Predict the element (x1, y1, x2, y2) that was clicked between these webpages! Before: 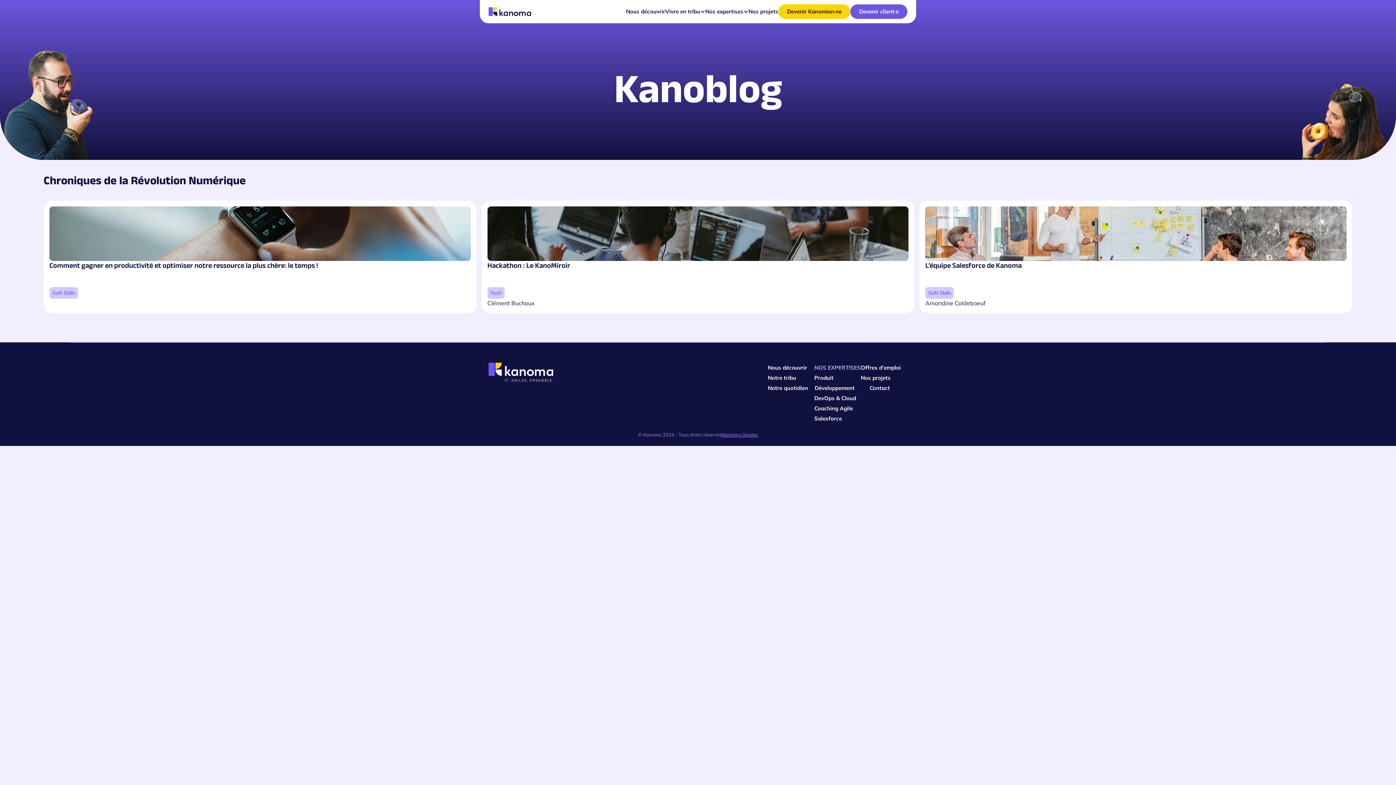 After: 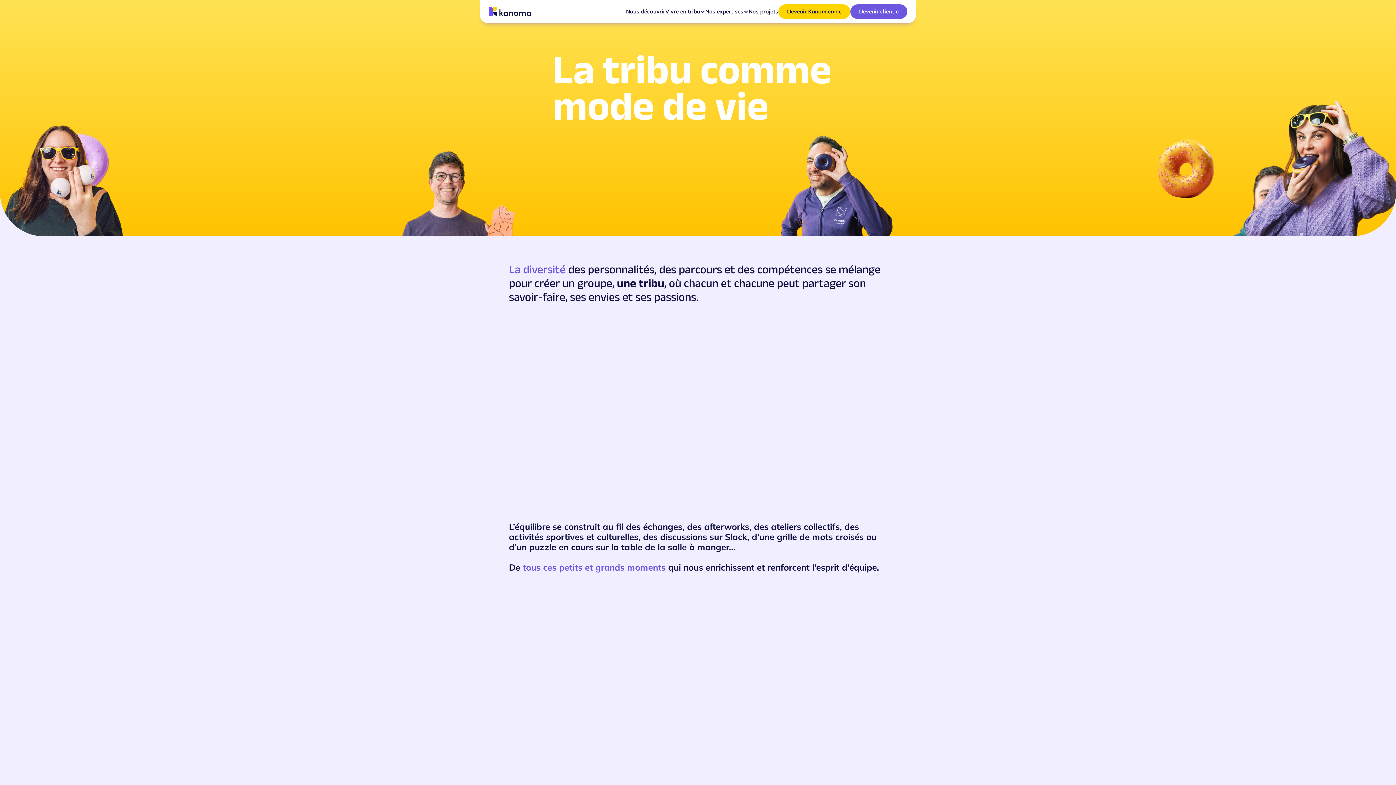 Action: label: Notre tribu bbox: (768, 373, 814, 383)